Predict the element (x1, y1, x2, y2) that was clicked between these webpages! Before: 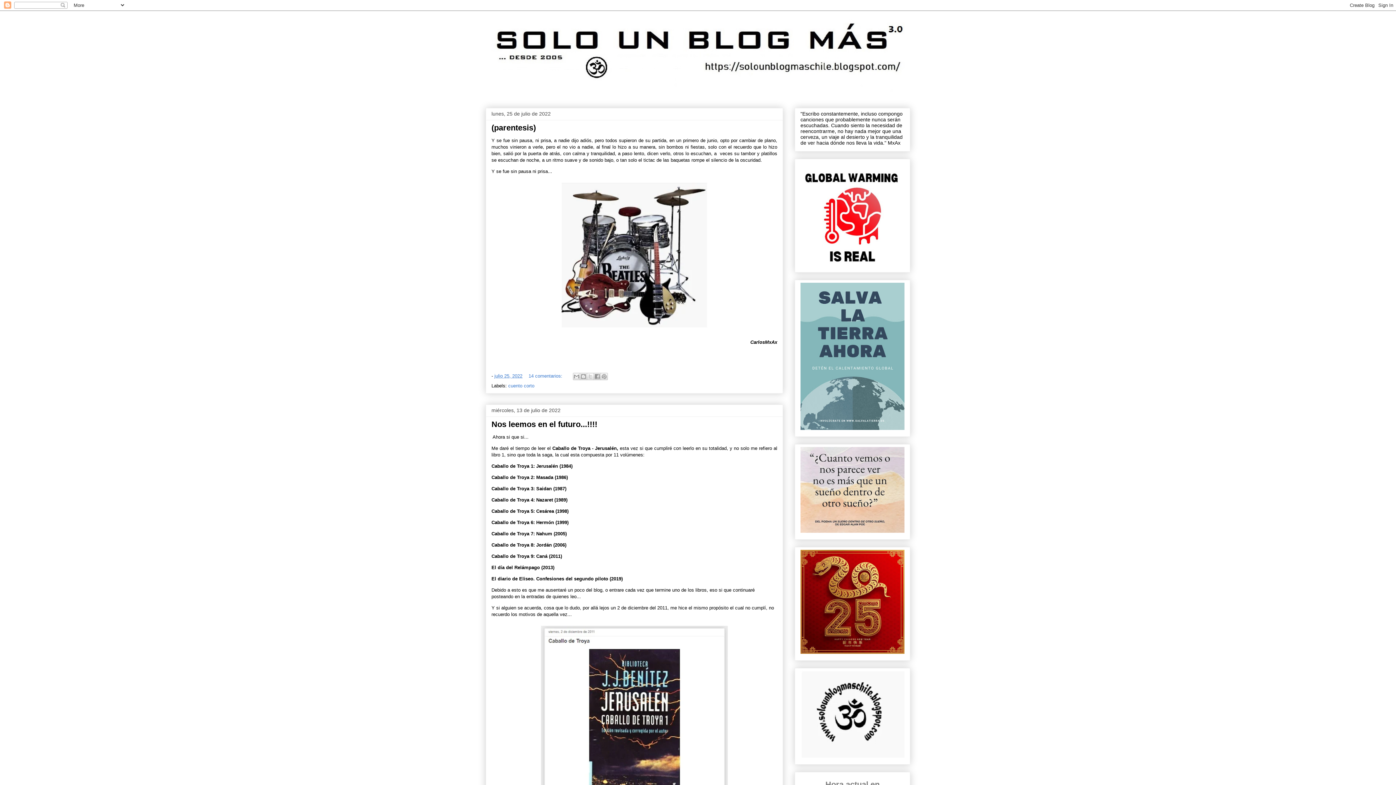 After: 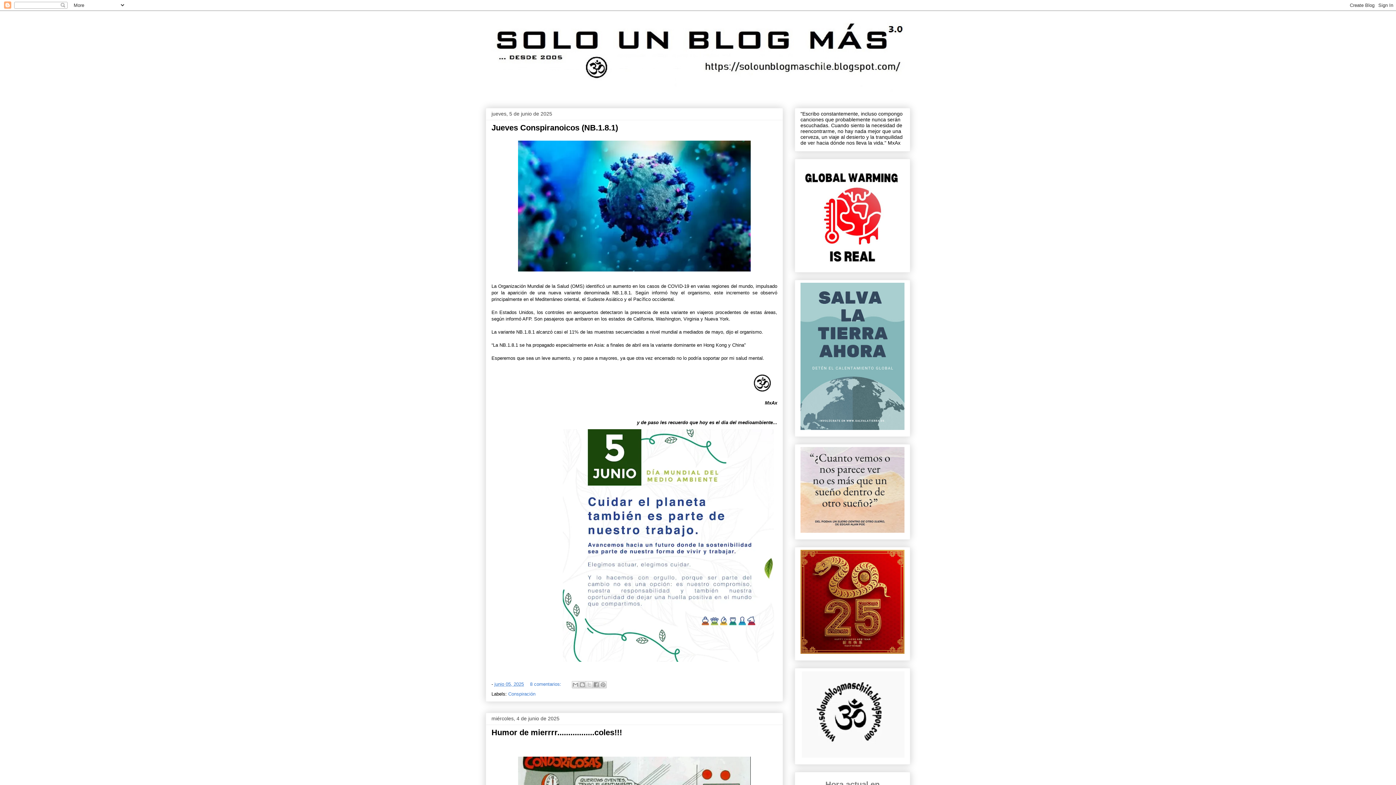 Action: bbox: (485, 10, 910, 97)